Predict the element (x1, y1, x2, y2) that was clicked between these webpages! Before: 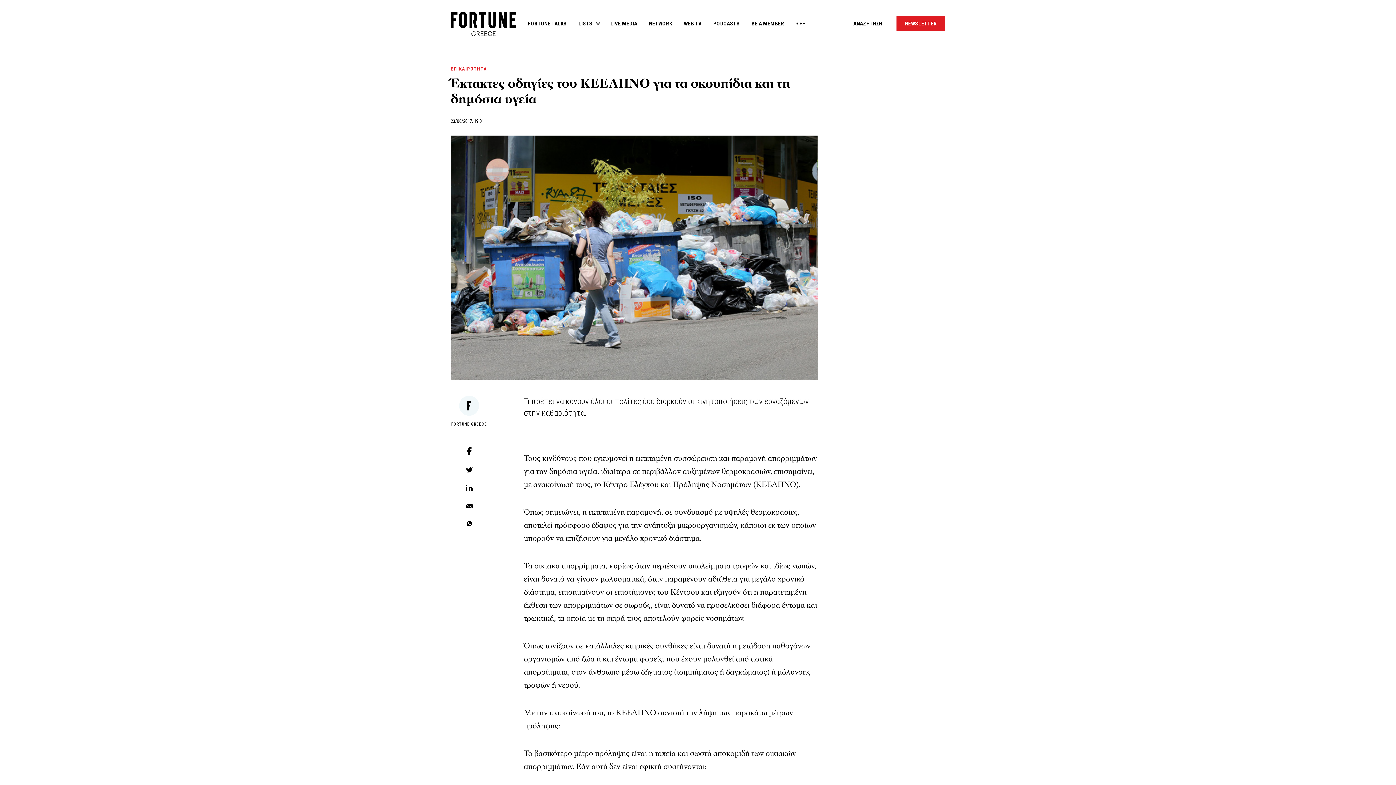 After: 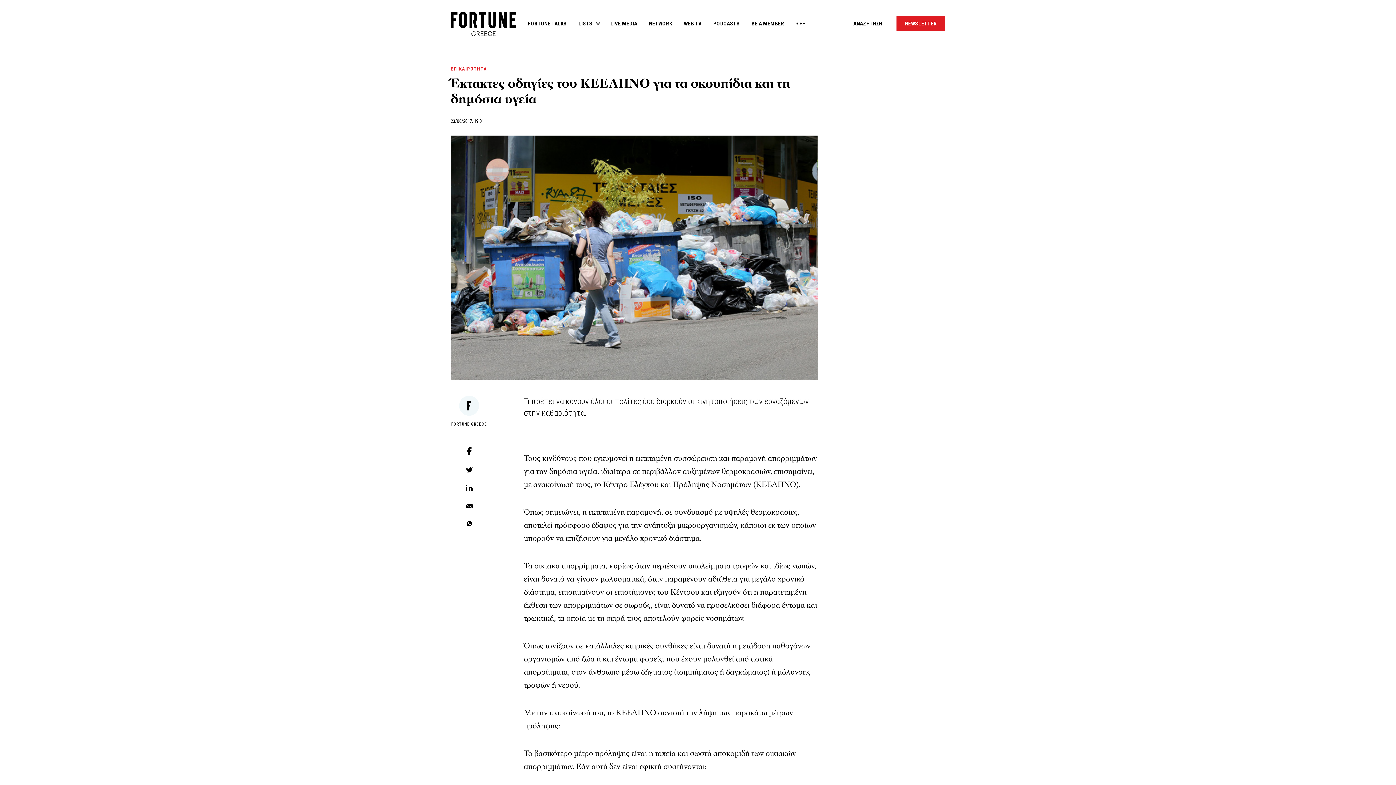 Action: bbox: (466, 485, 472, 492)